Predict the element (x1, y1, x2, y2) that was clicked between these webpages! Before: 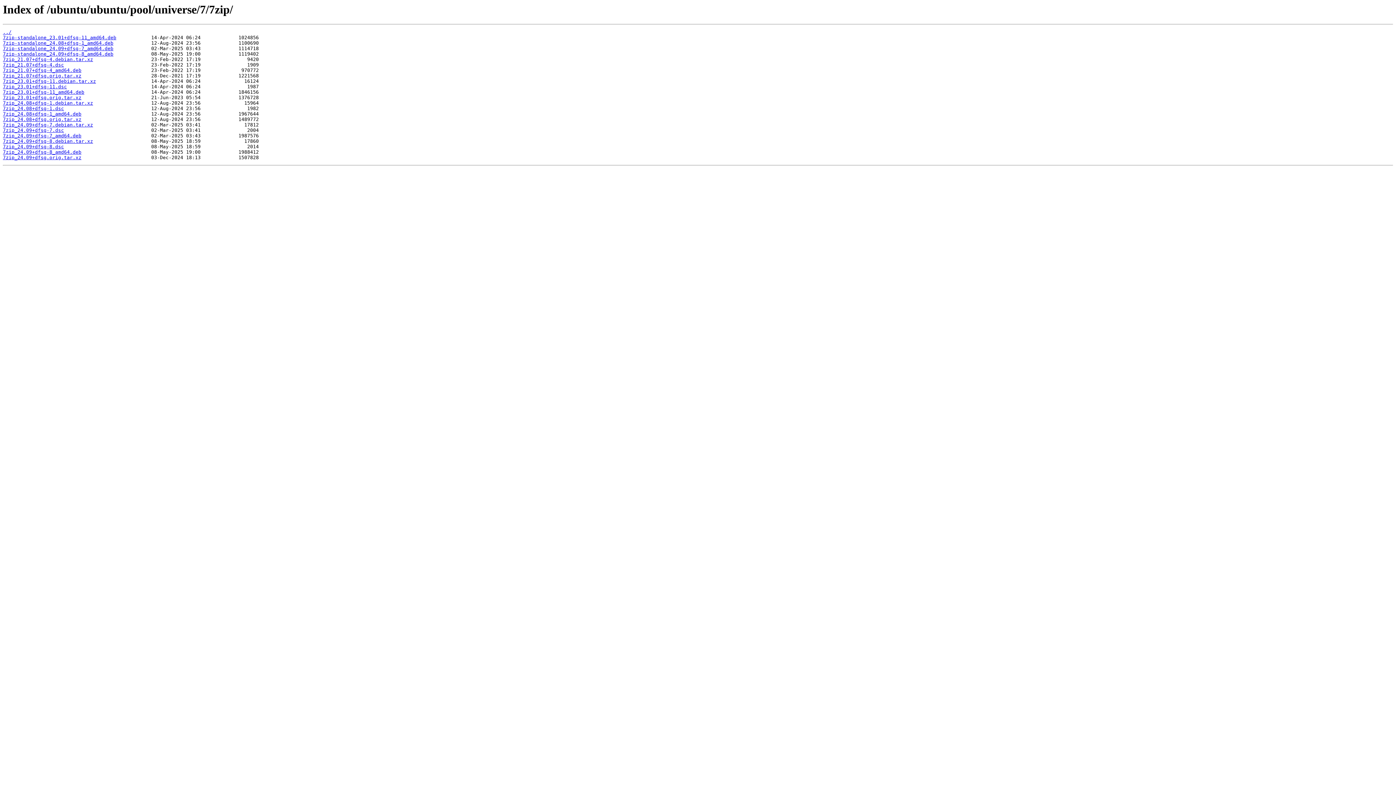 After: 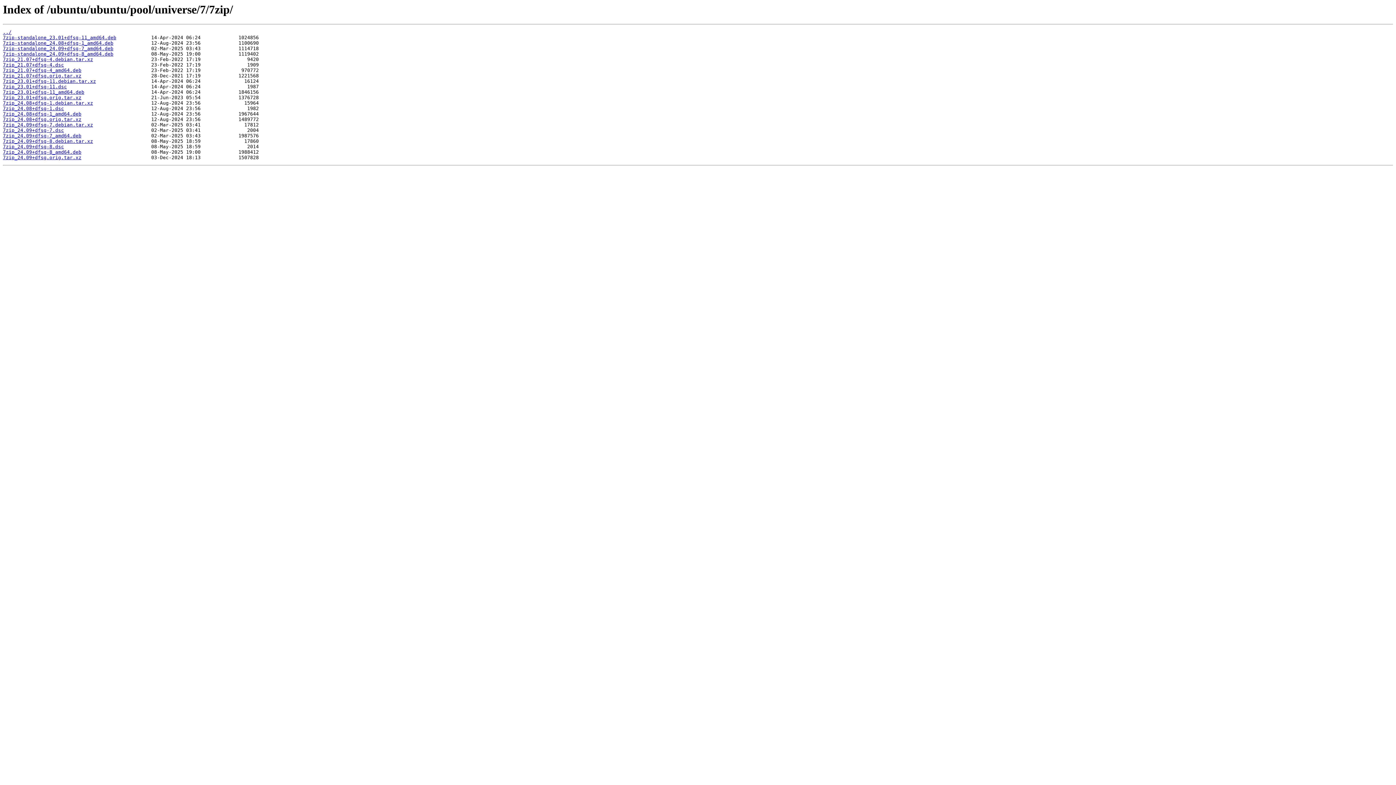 Action: label: 7zip_21.07+dfsg.orig.tar.xz bbox: (2, 73, 81, 78)